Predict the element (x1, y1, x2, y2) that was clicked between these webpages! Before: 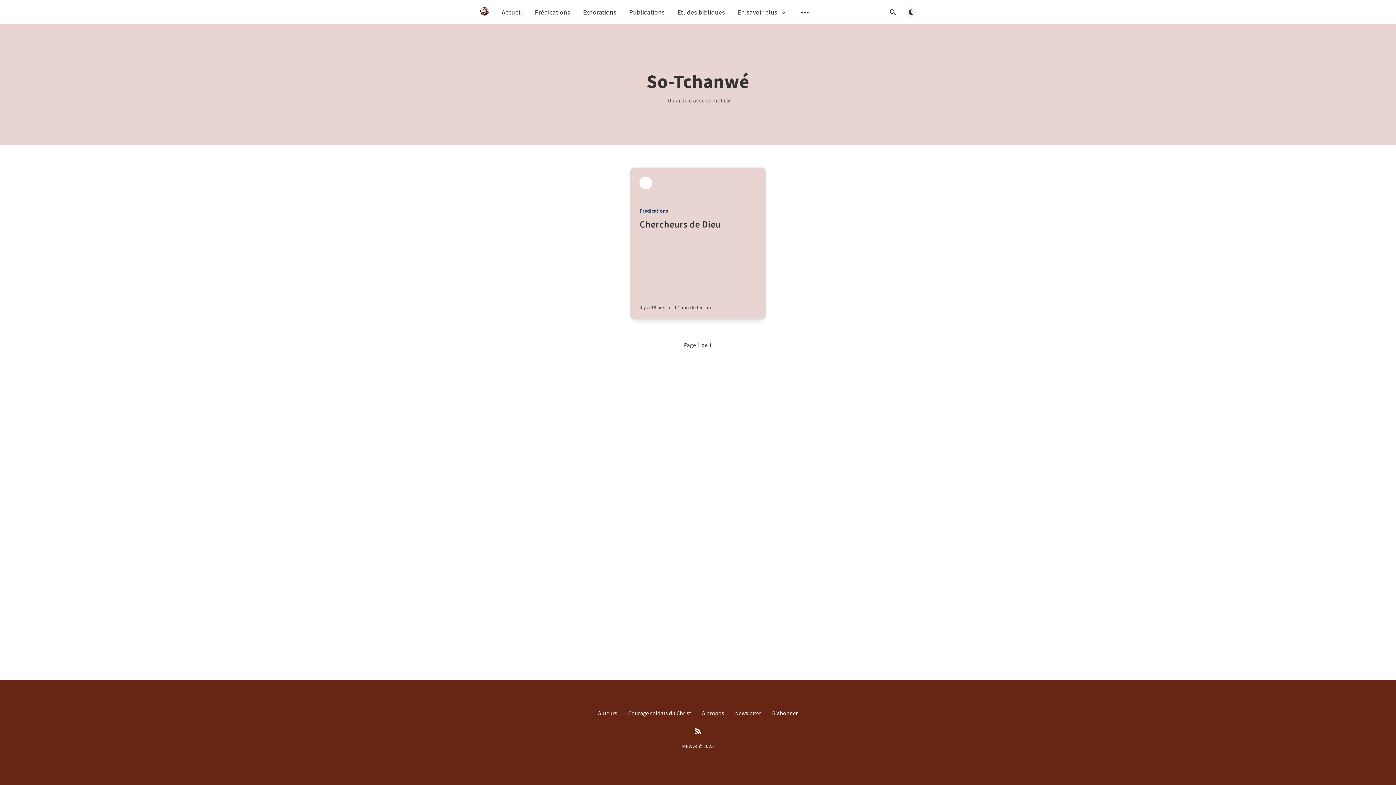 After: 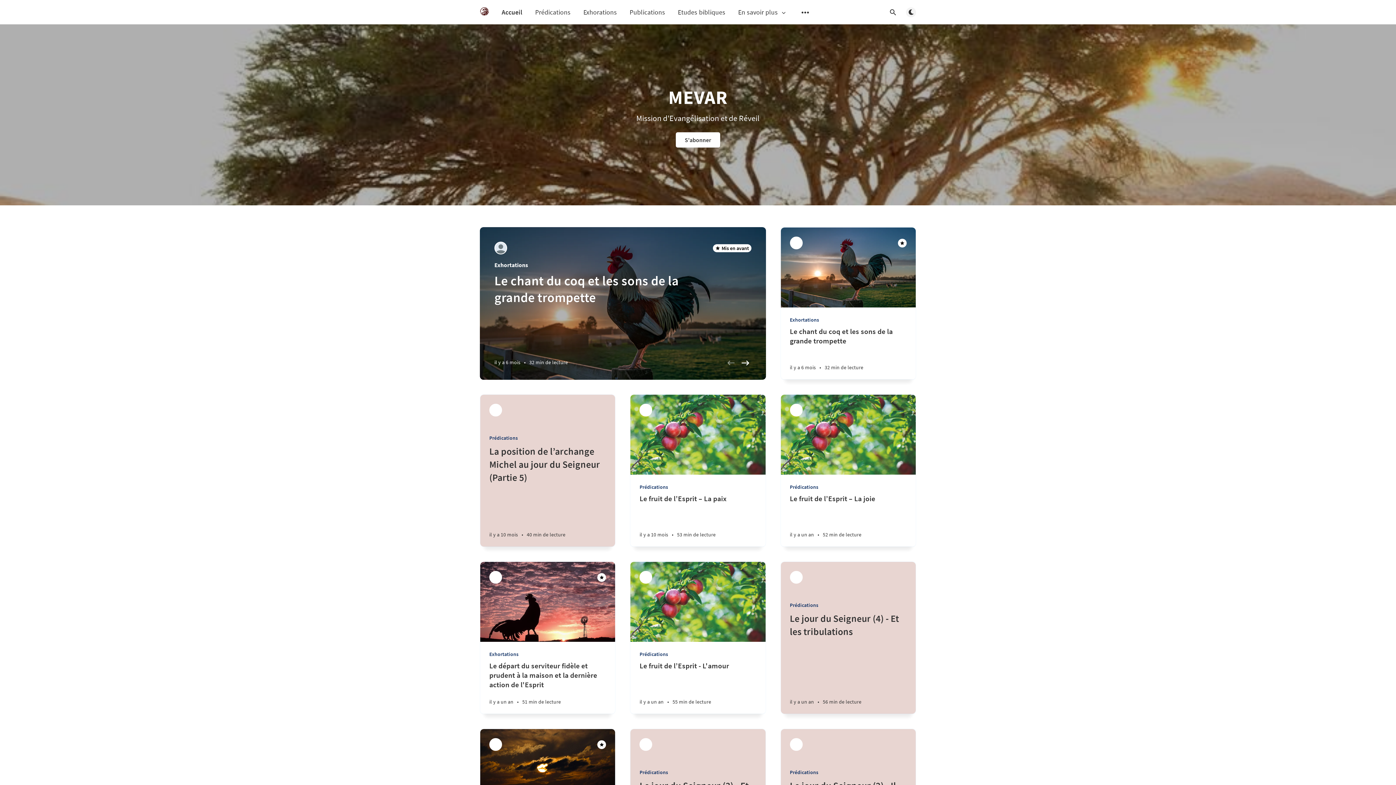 Action: bbox: (480, 6, 489, 16)